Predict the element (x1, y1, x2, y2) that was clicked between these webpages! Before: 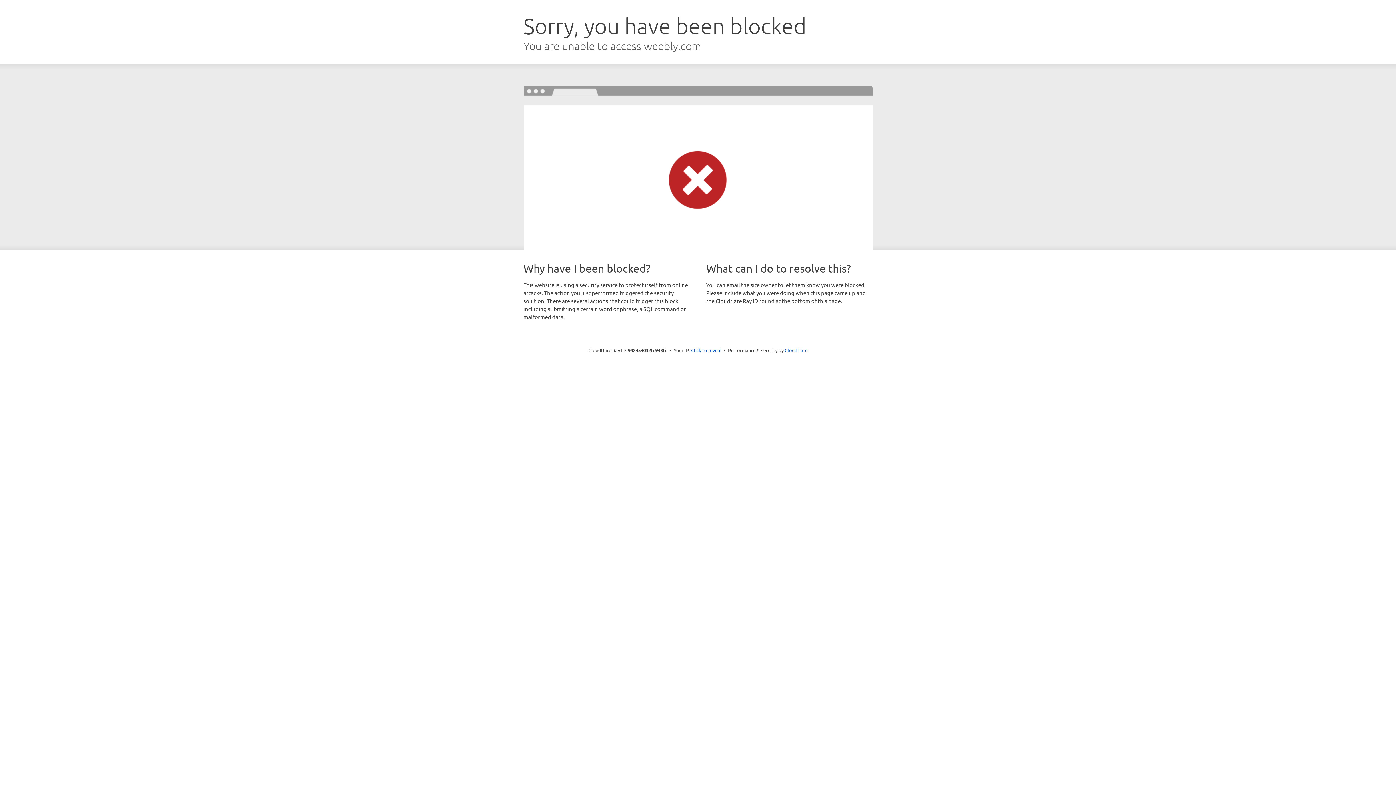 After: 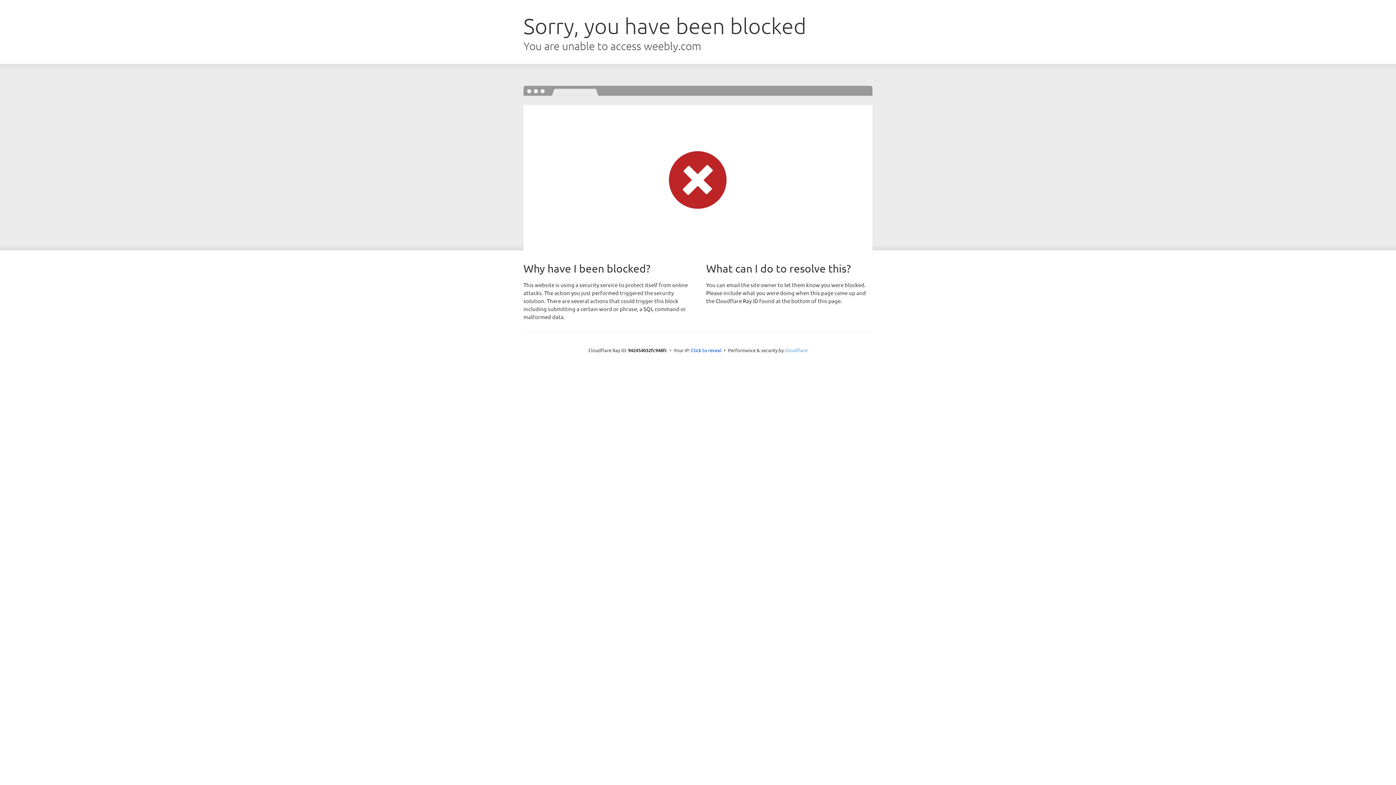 Action: bbox: (784, 347, 807, 353) label: Cloudflare